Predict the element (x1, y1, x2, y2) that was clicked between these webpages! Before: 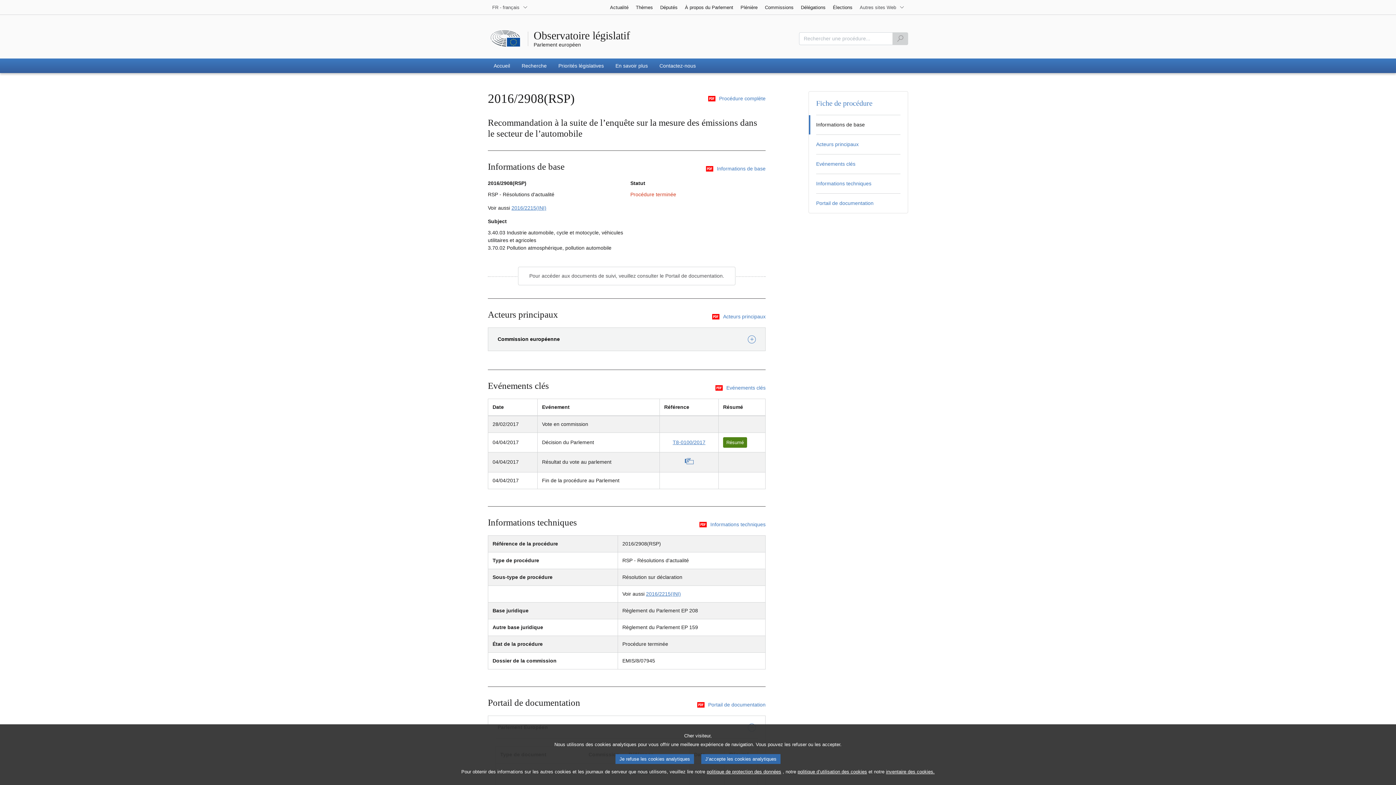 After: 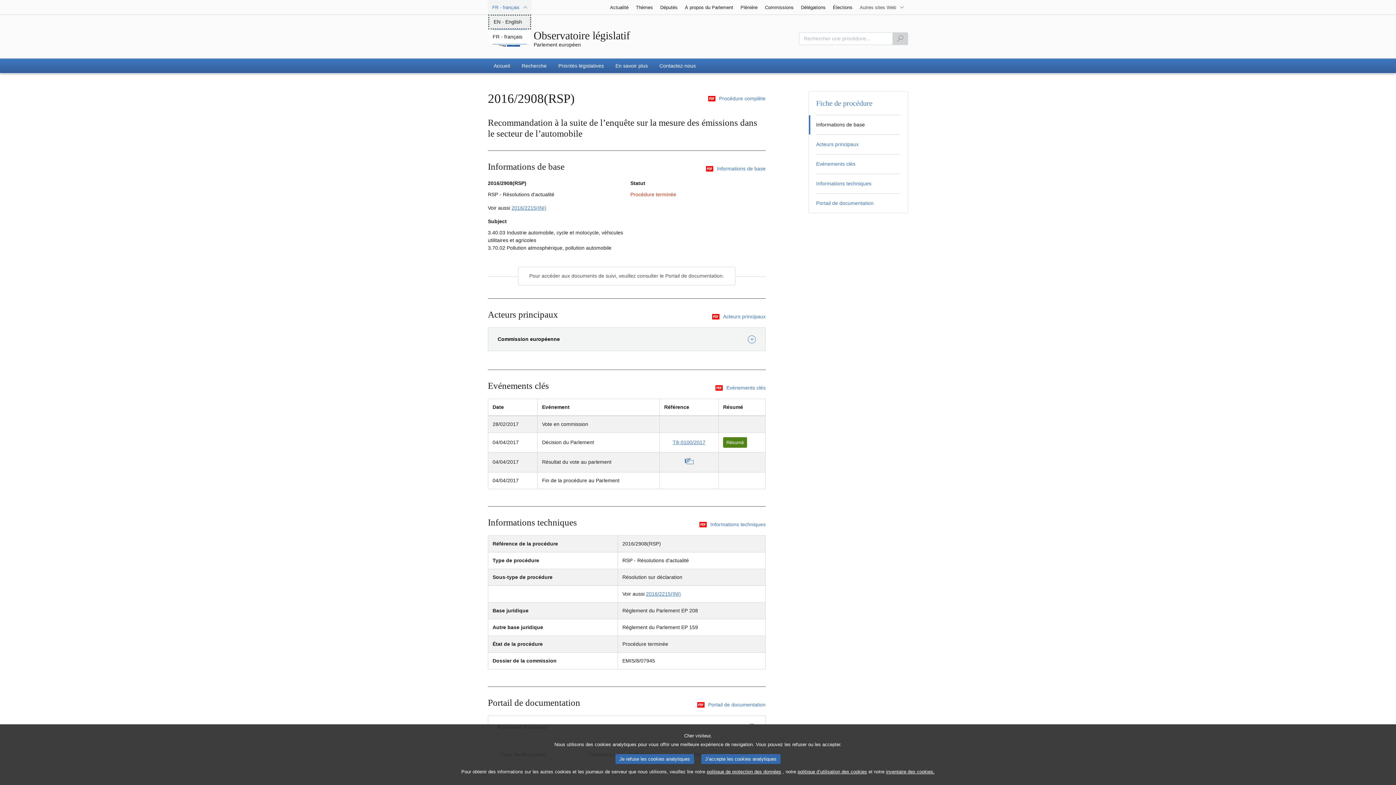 Action: bbox: (488, 0, 531, 14) label: FR - français